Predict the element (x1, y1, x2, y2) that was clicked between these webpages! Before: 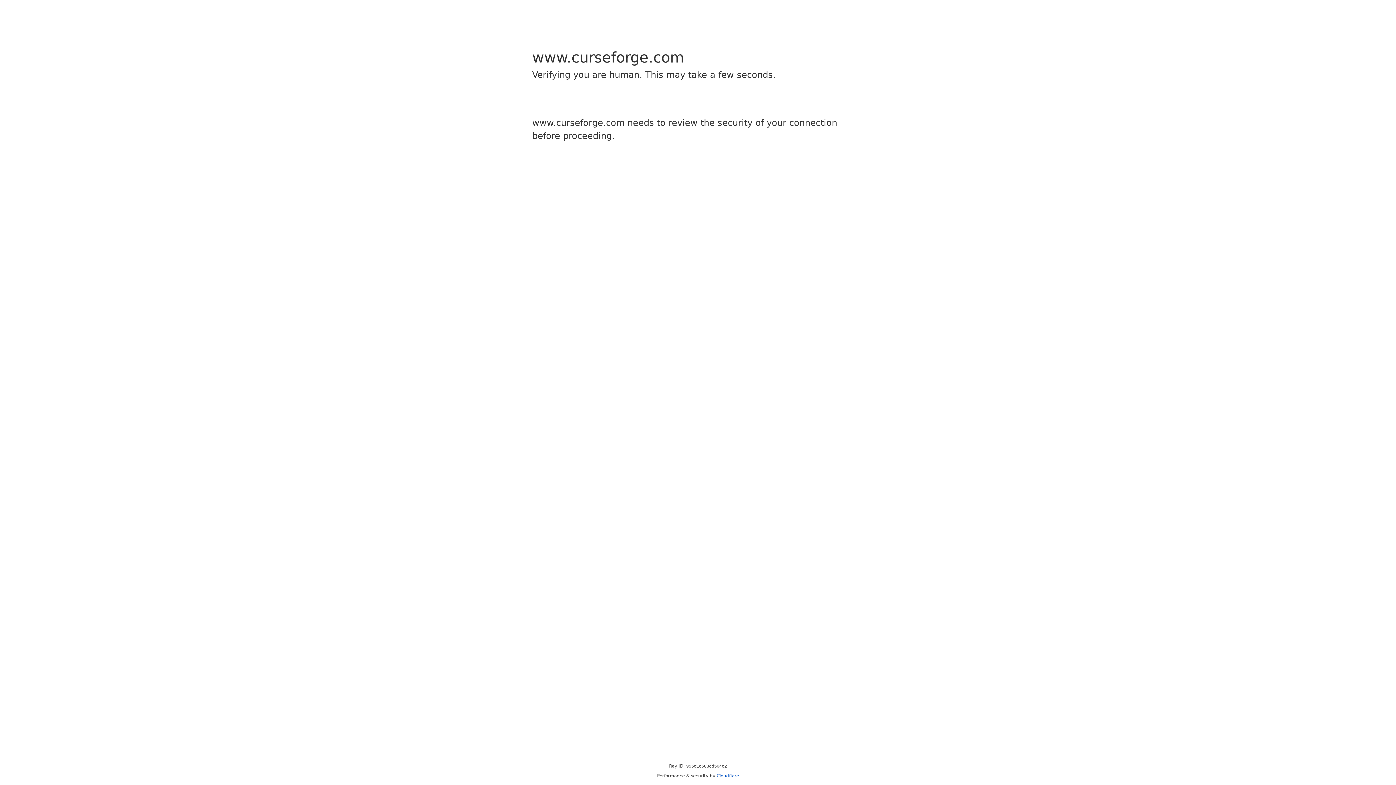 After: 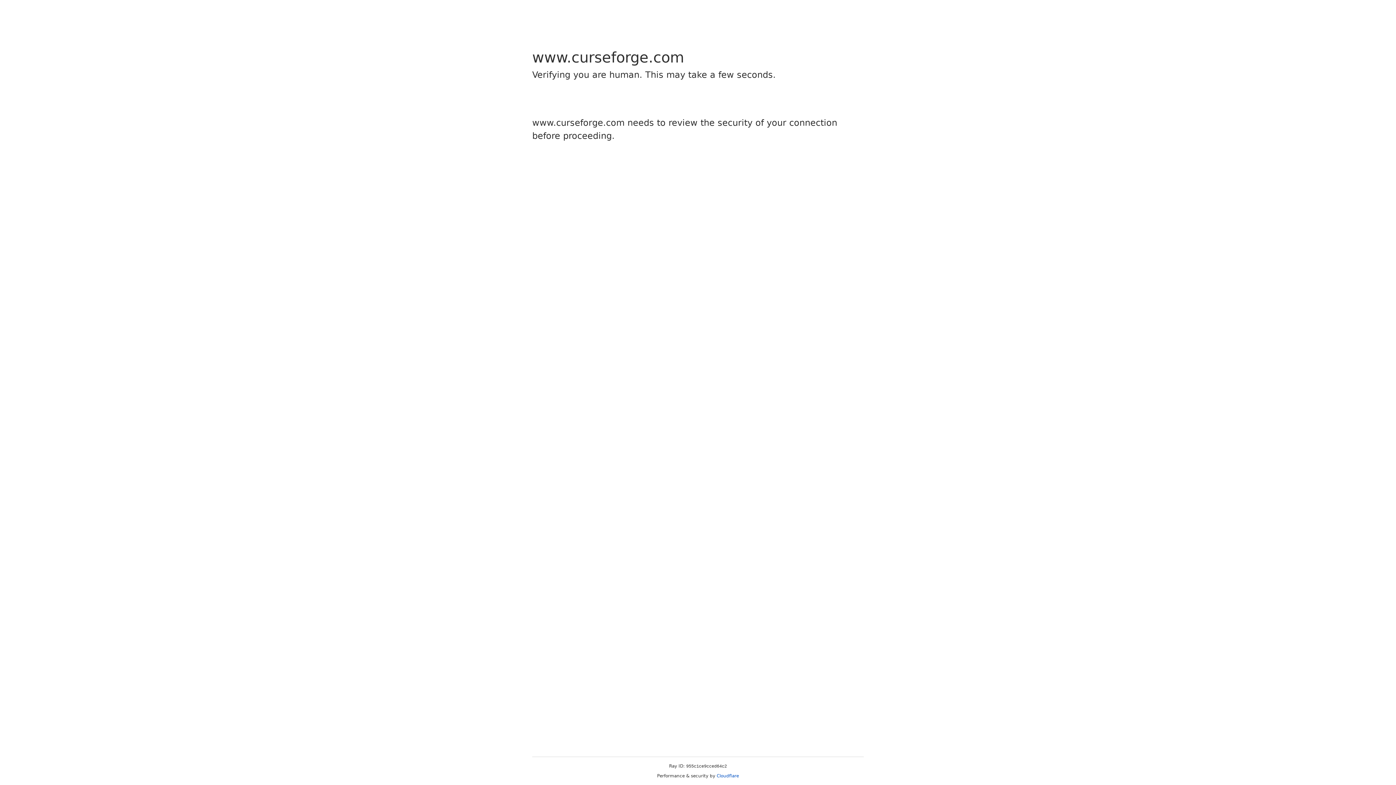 Action: label: Cloudflare bbox: (716, 773, 739, 778)